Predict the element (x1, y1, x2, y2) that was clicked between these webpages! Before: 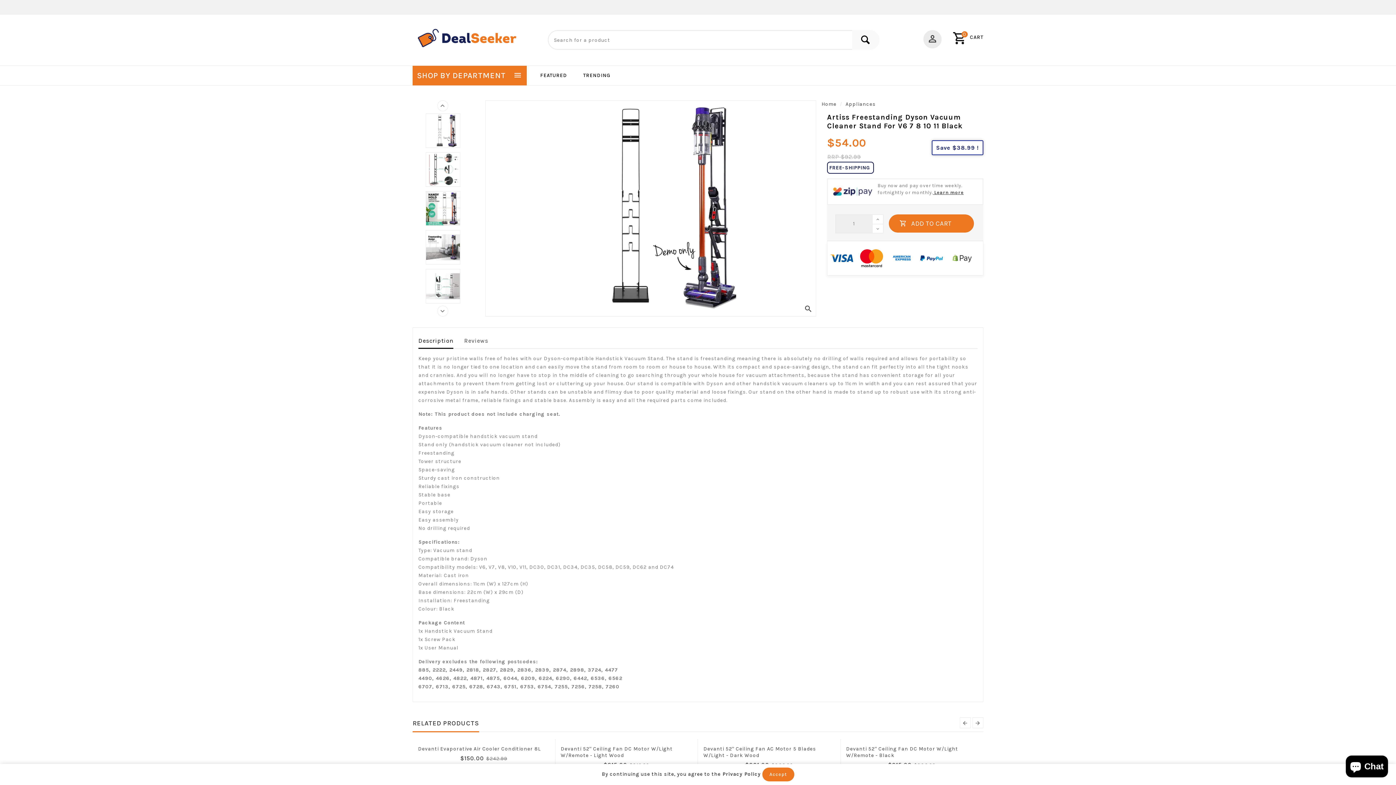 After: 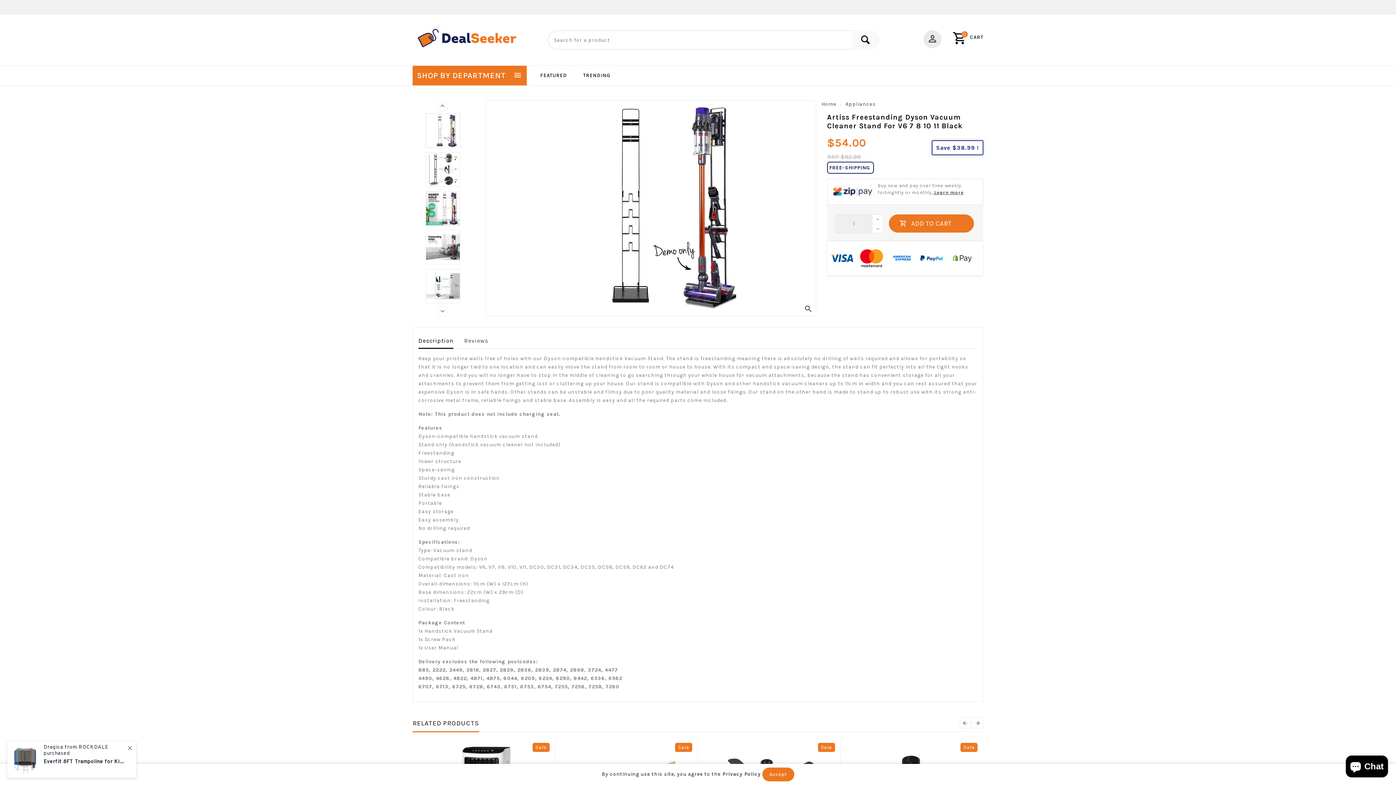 Action: bbox: (414, 113, 471, 148)